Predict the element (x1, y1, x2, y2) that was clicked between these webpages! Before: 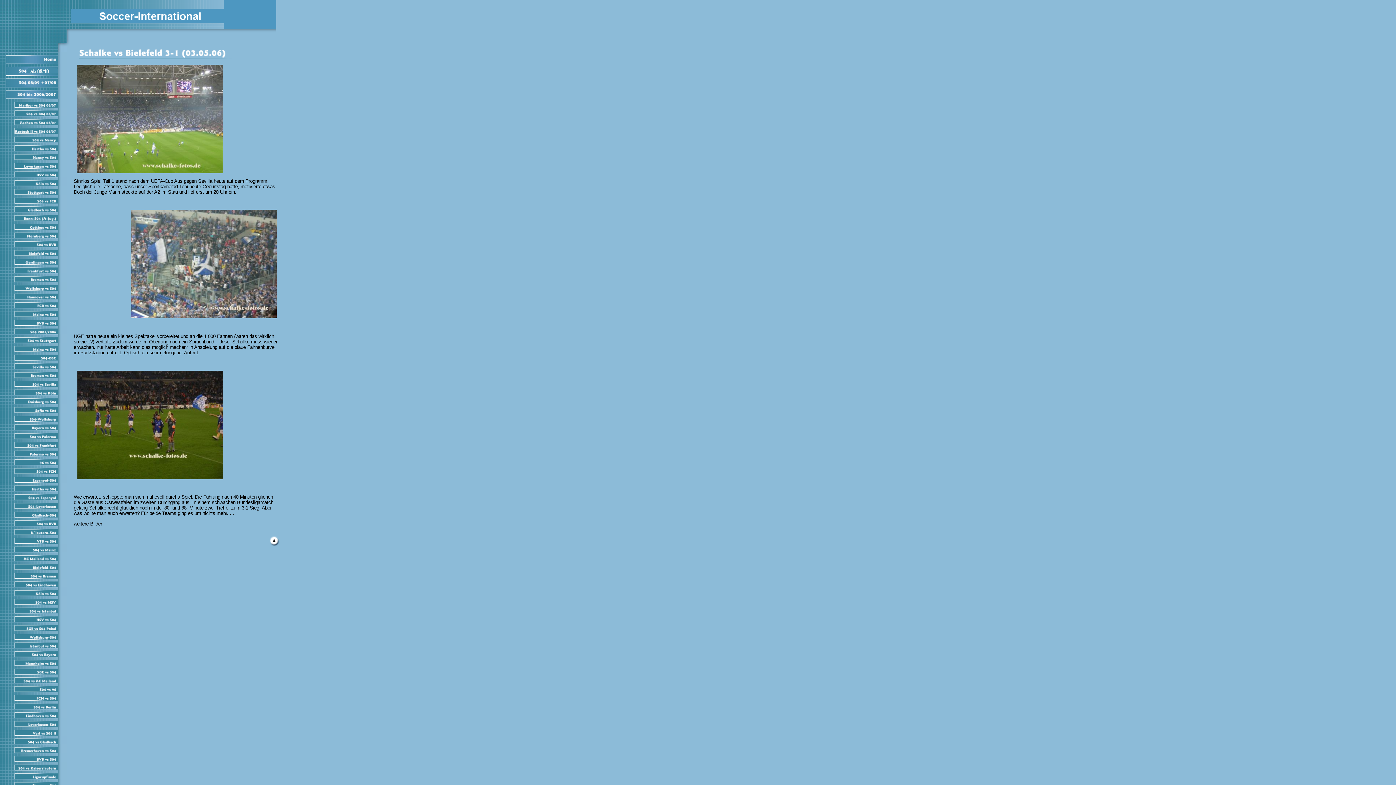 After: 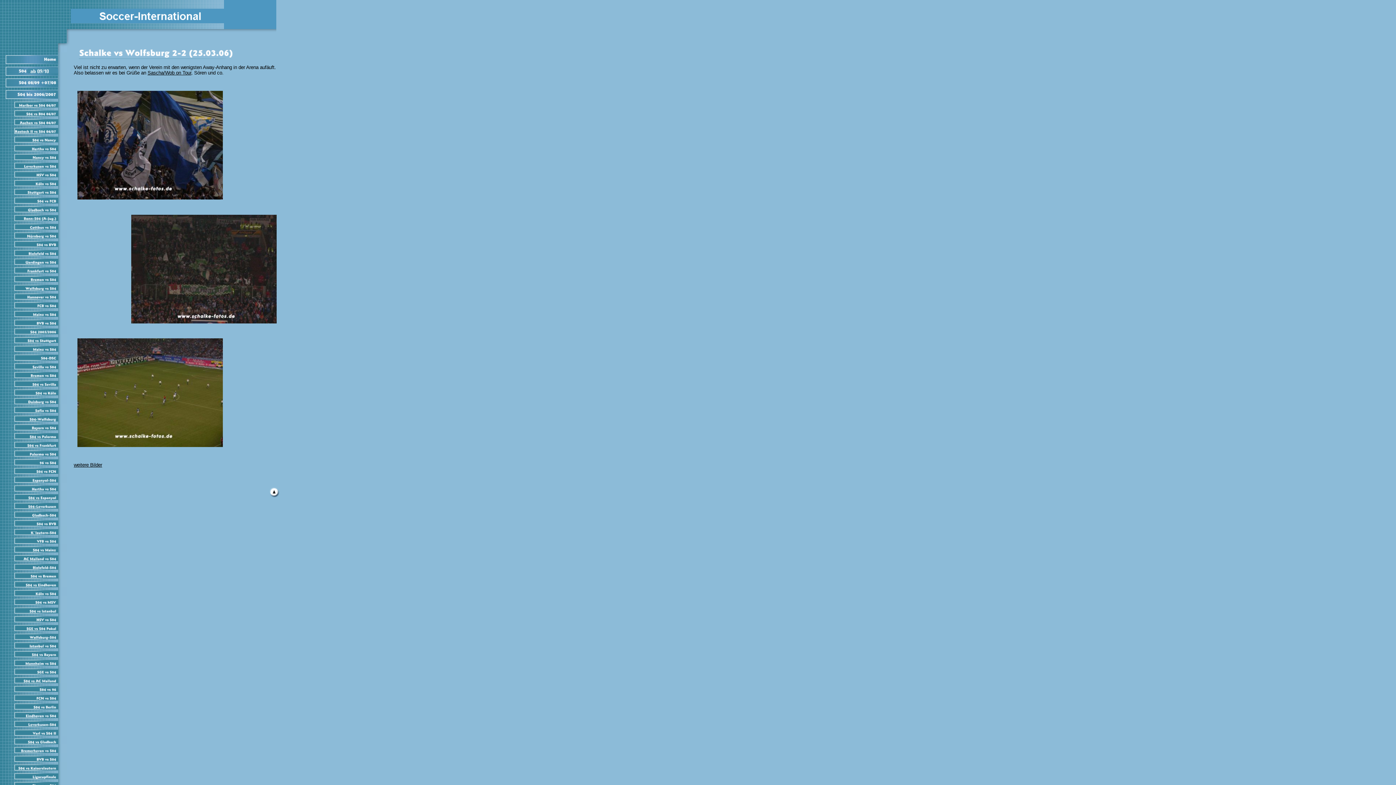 Action: bbox: (0, 417, 66, 422)